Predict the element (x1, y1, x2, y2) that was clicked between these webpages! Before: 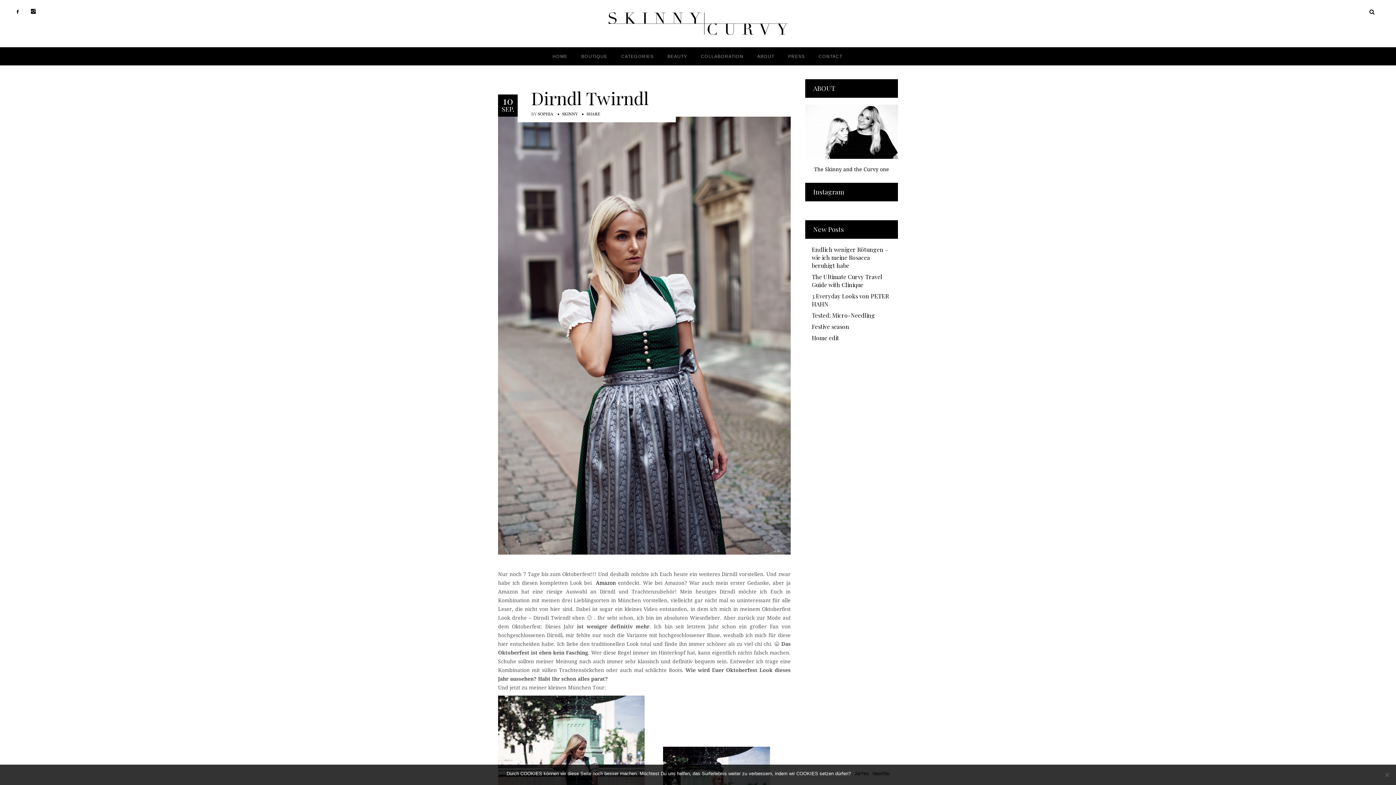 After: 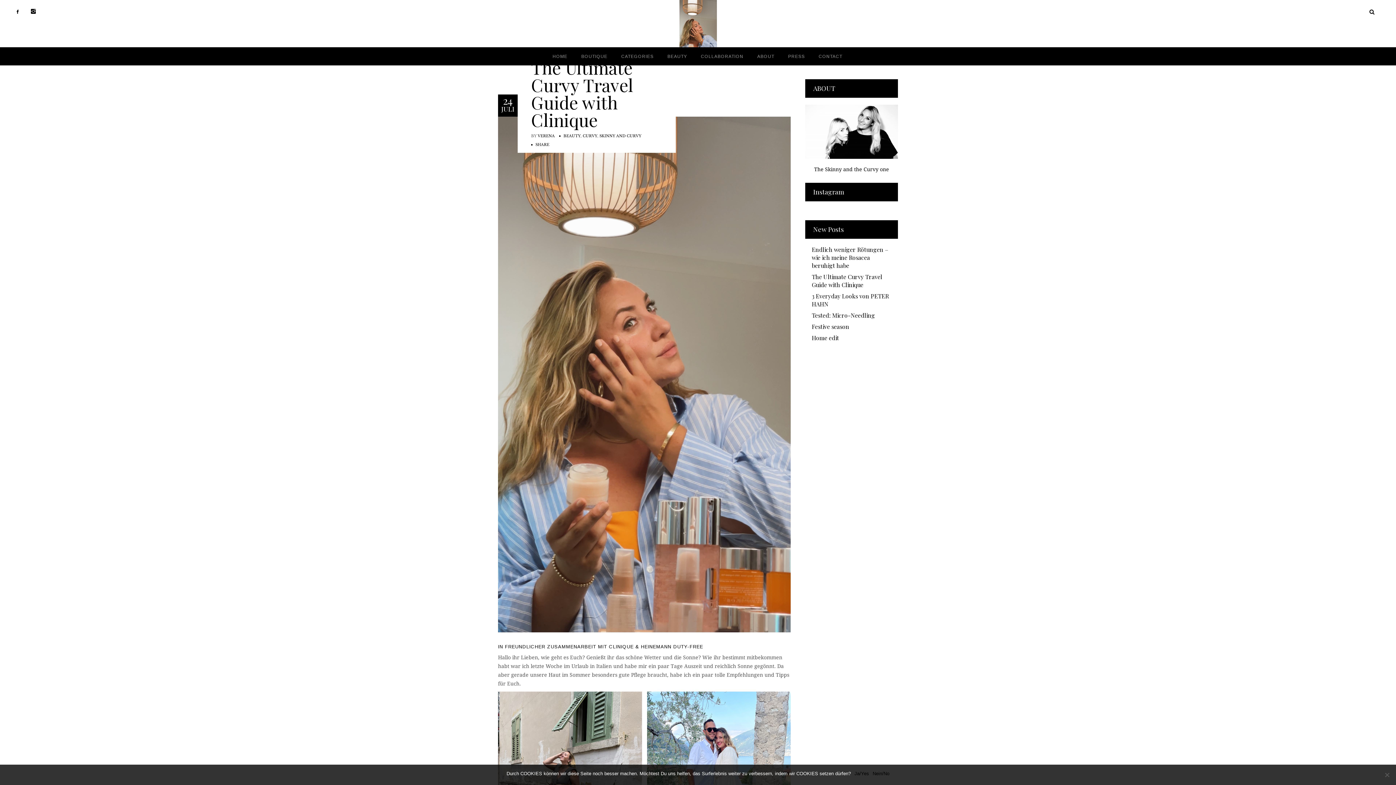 Action: bbox: (812, 272, 891, 288) label: The Ultimate Curvy Travel Guide with Clinique